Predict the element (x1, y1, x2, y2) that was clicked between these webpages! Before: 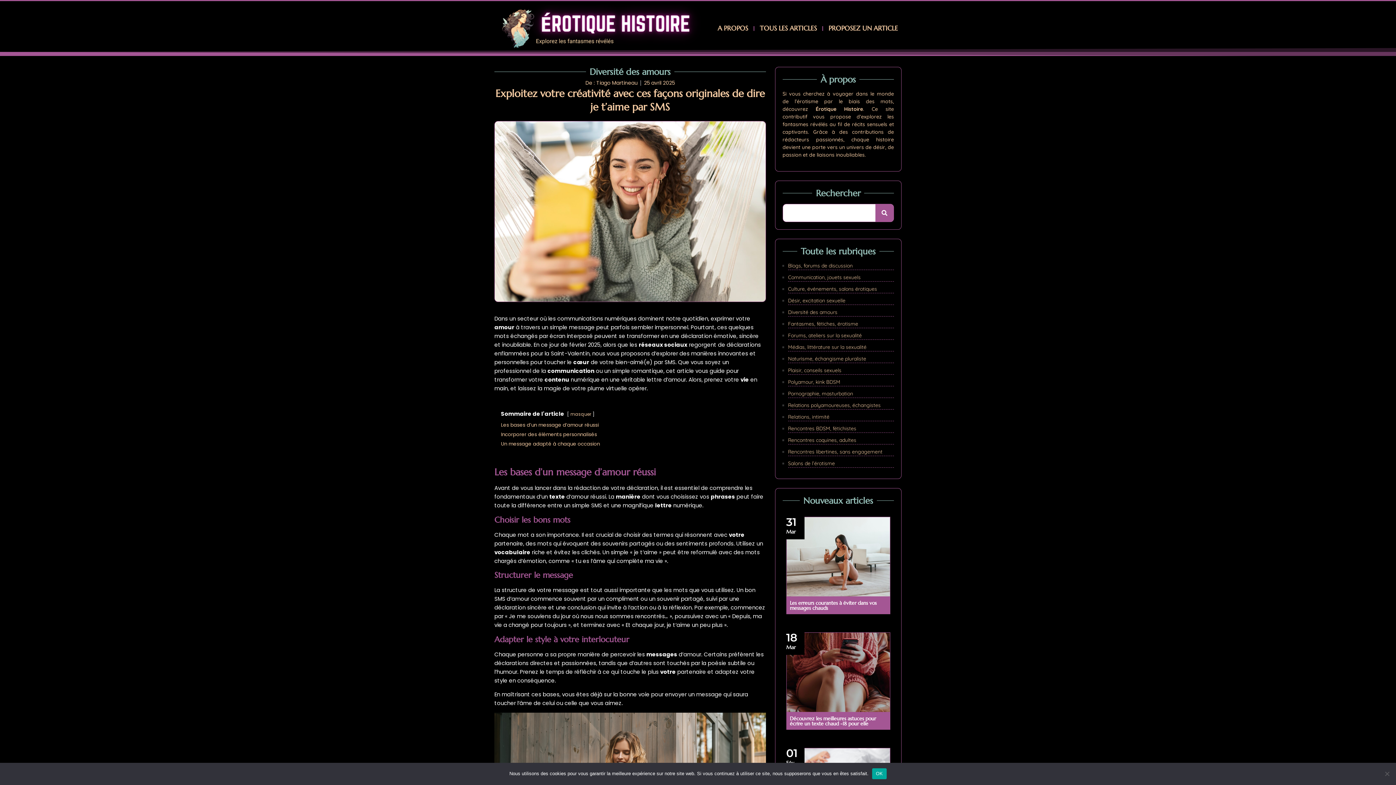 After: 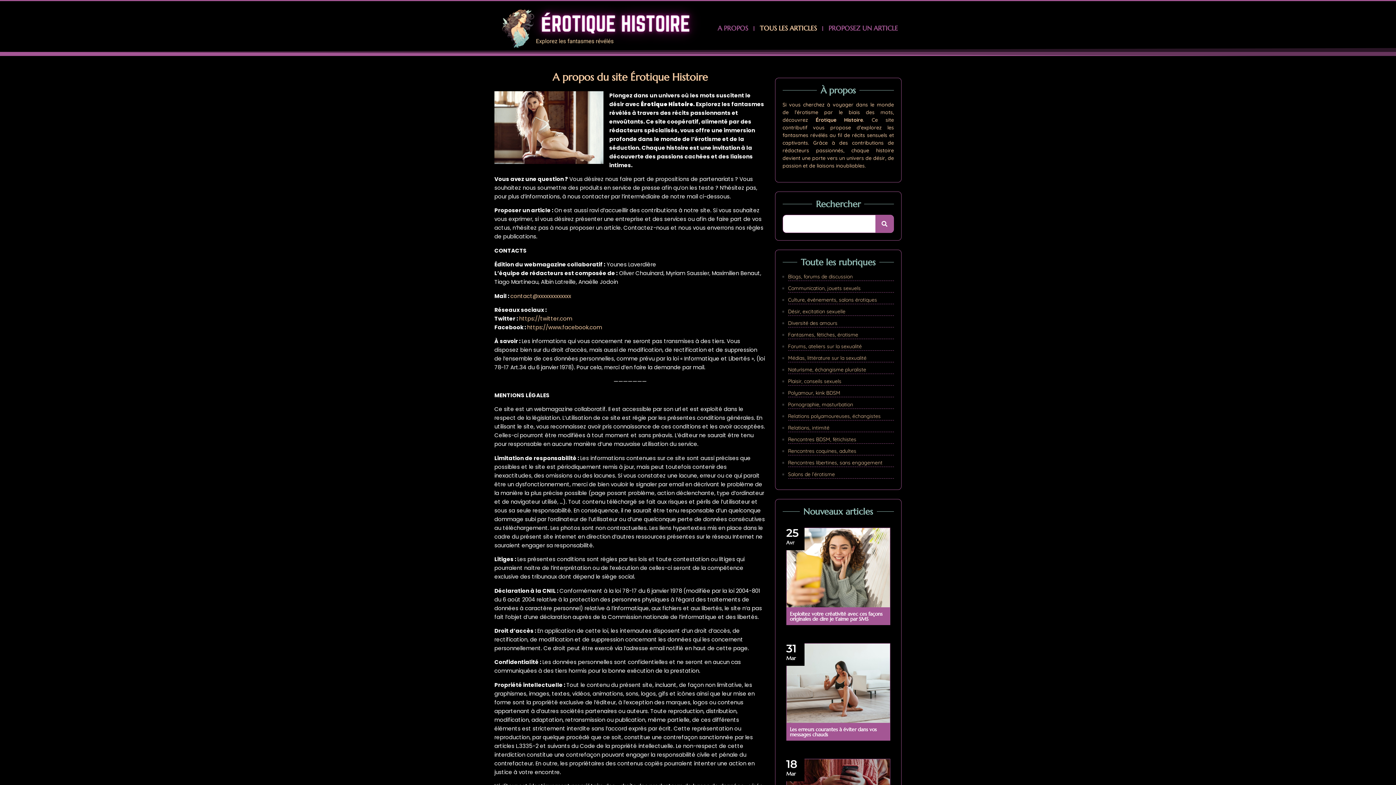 Action: bbox: (717, 21, 748, 35) label: A PROPOS